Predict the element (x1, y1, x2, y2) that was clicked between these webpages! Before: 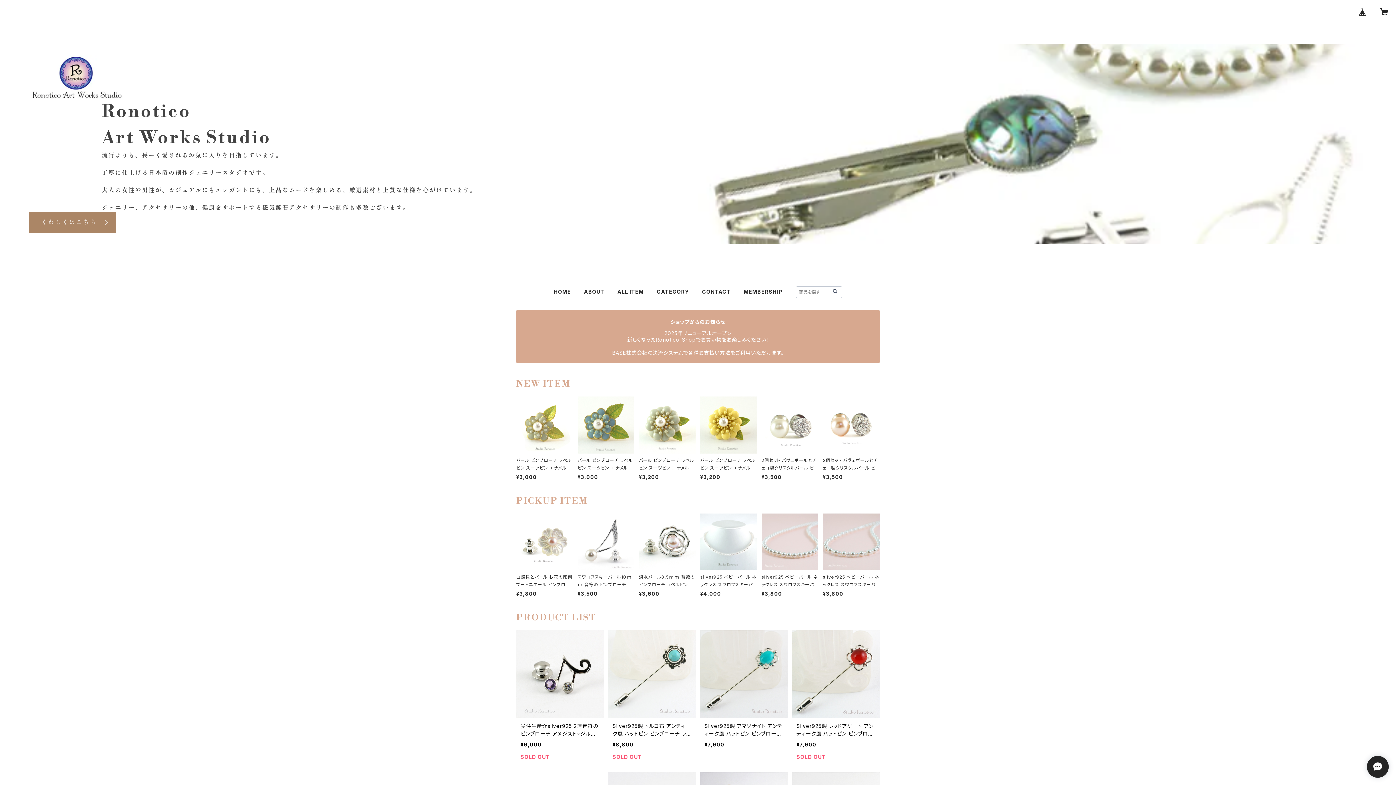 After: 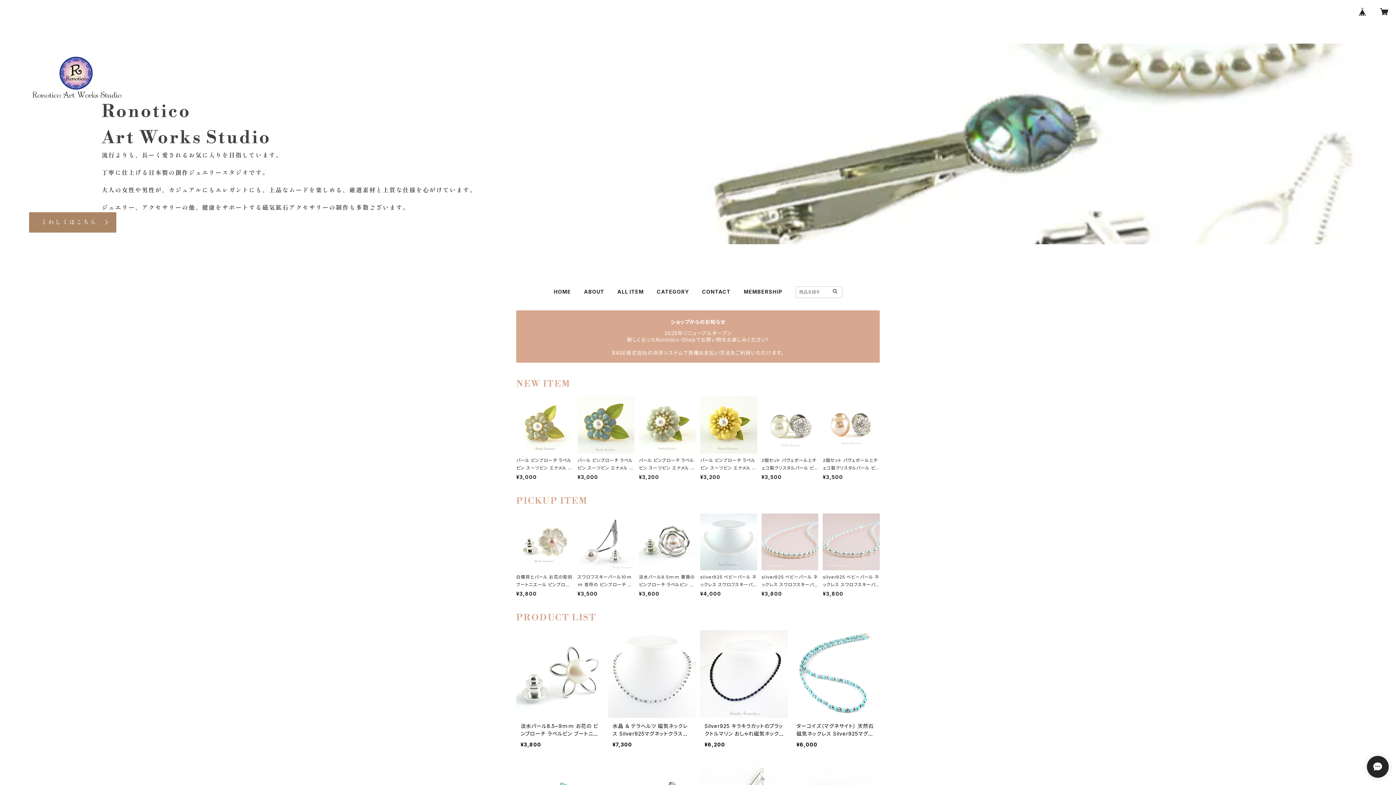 Action: bbox: (553, 288, 571, 294) label: HOME